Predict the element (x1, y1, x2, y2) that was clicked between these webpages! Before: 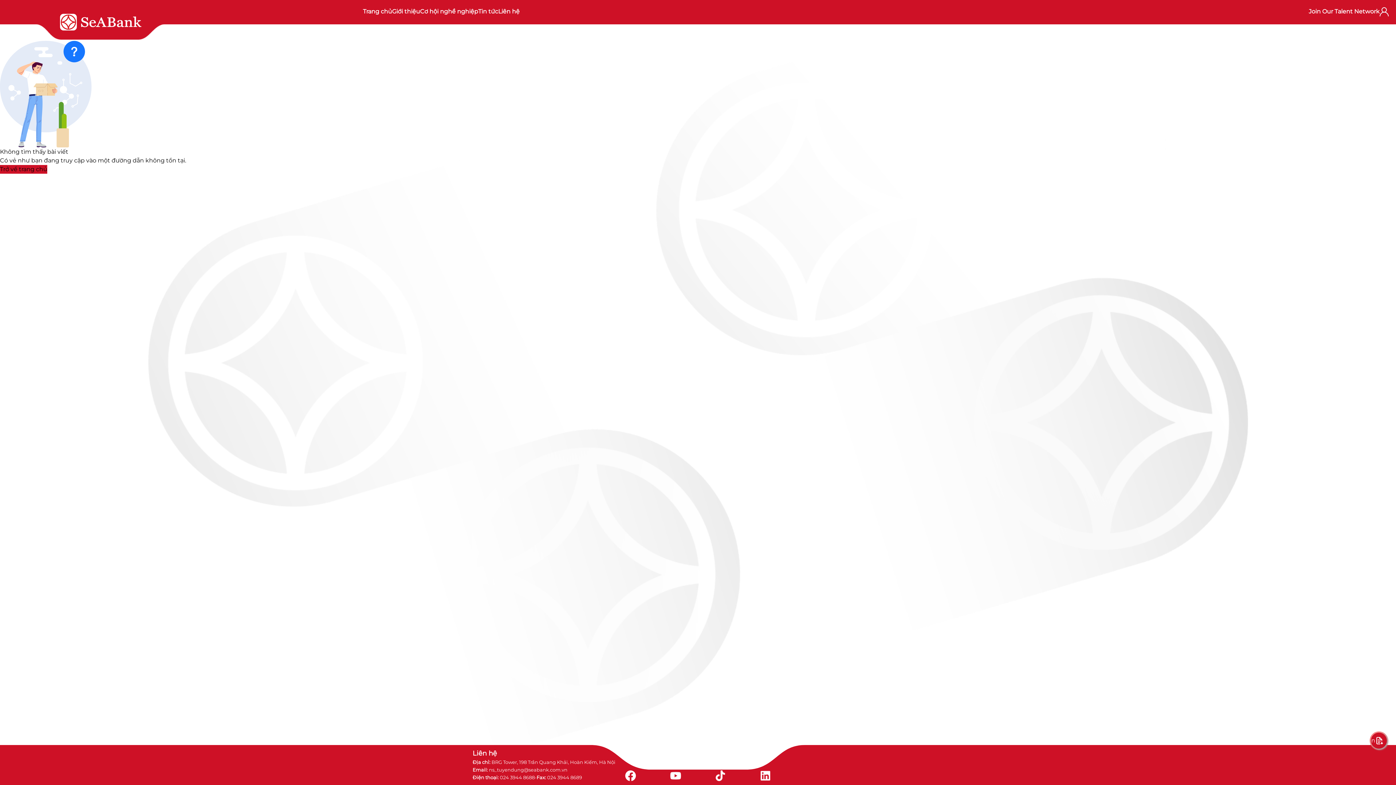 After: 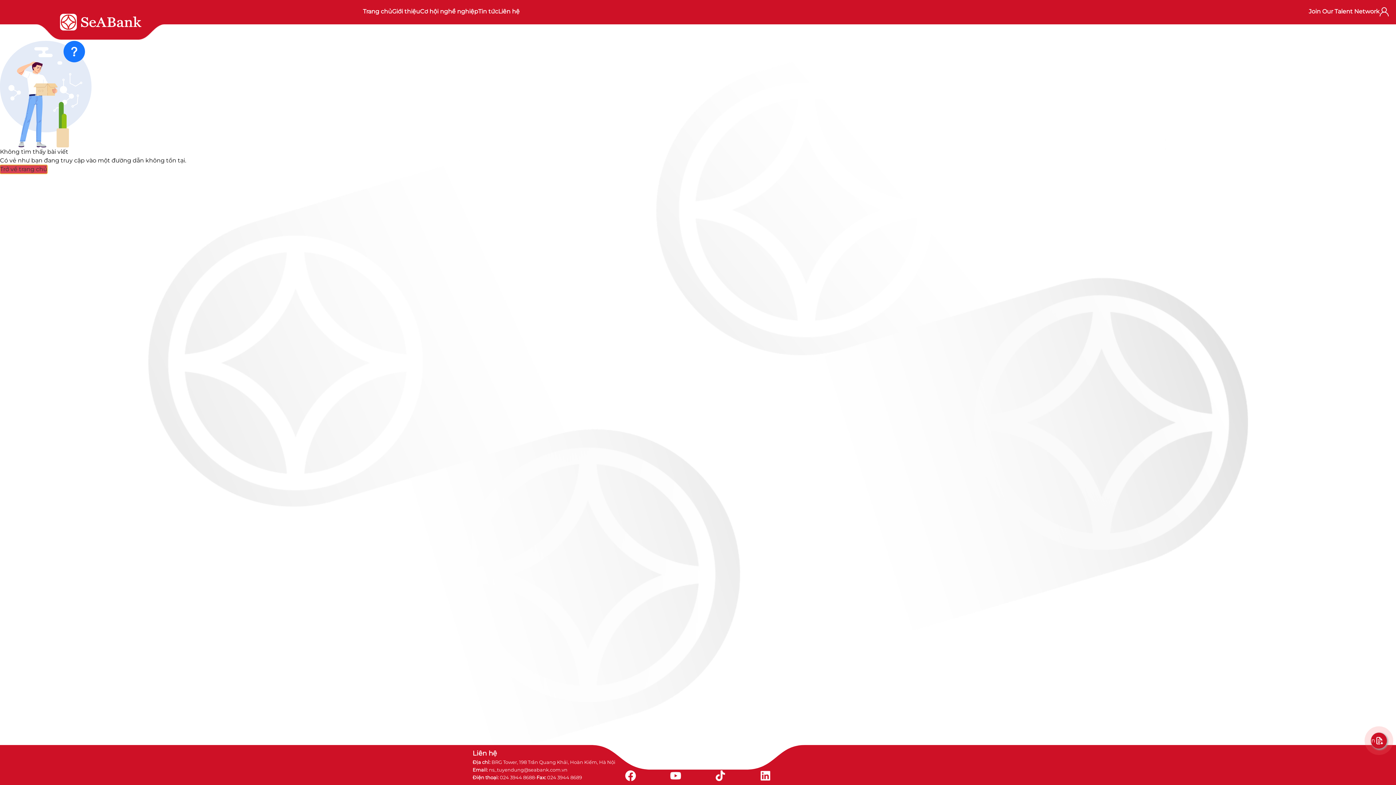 Action: label: Trở về trang chủ bbox: (0, 165, 47, 173)